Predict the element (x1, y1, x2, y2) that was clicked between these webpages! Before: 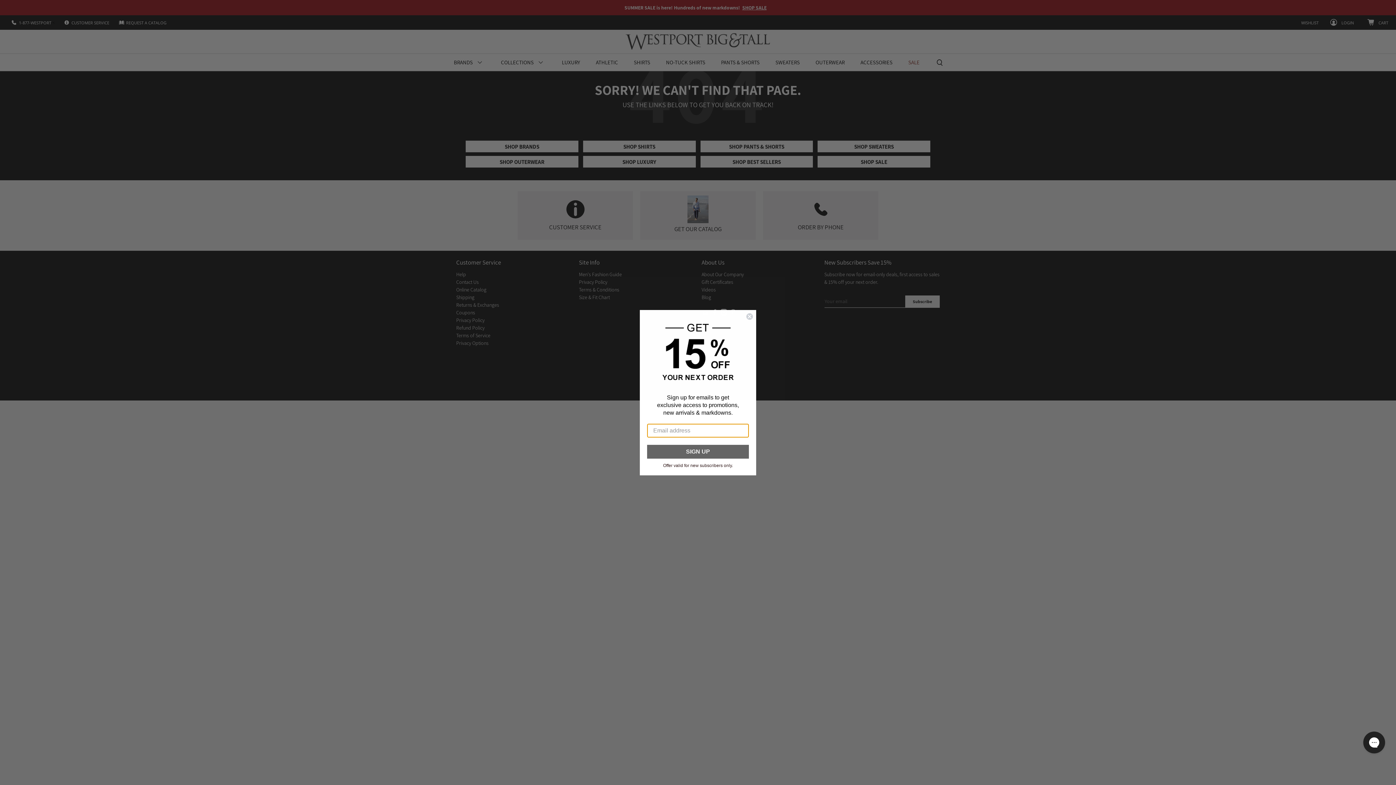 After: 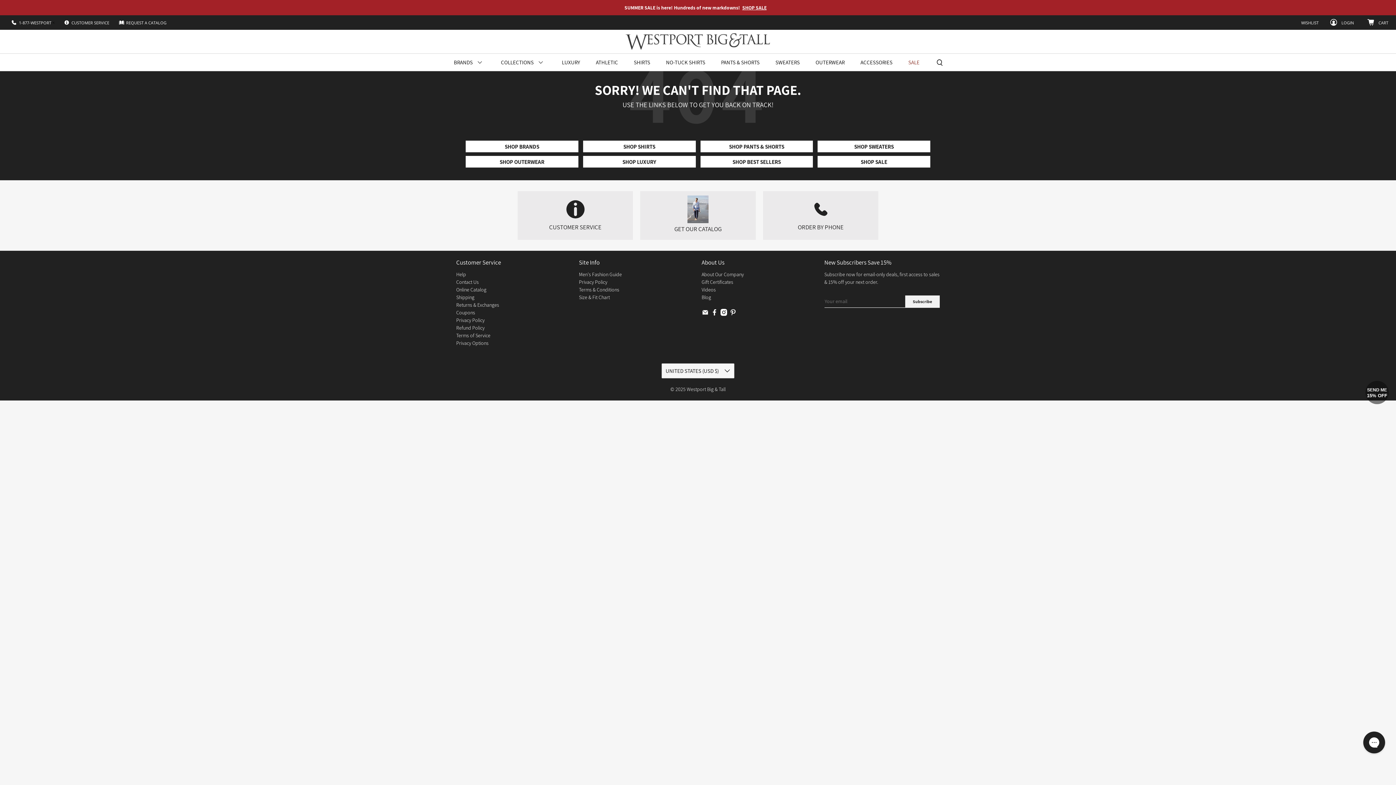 Action: label: Close dialog bbox: (746, 312, 753, 320)